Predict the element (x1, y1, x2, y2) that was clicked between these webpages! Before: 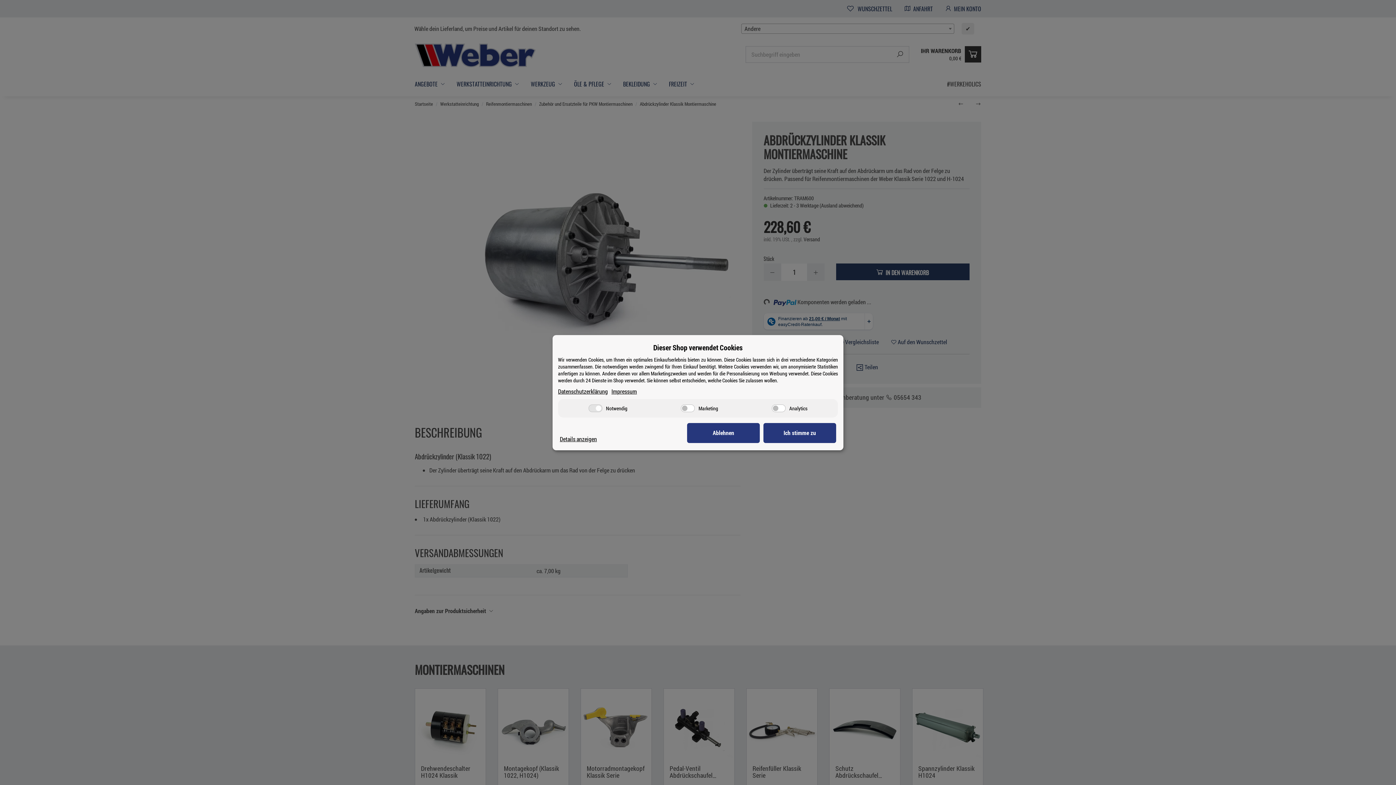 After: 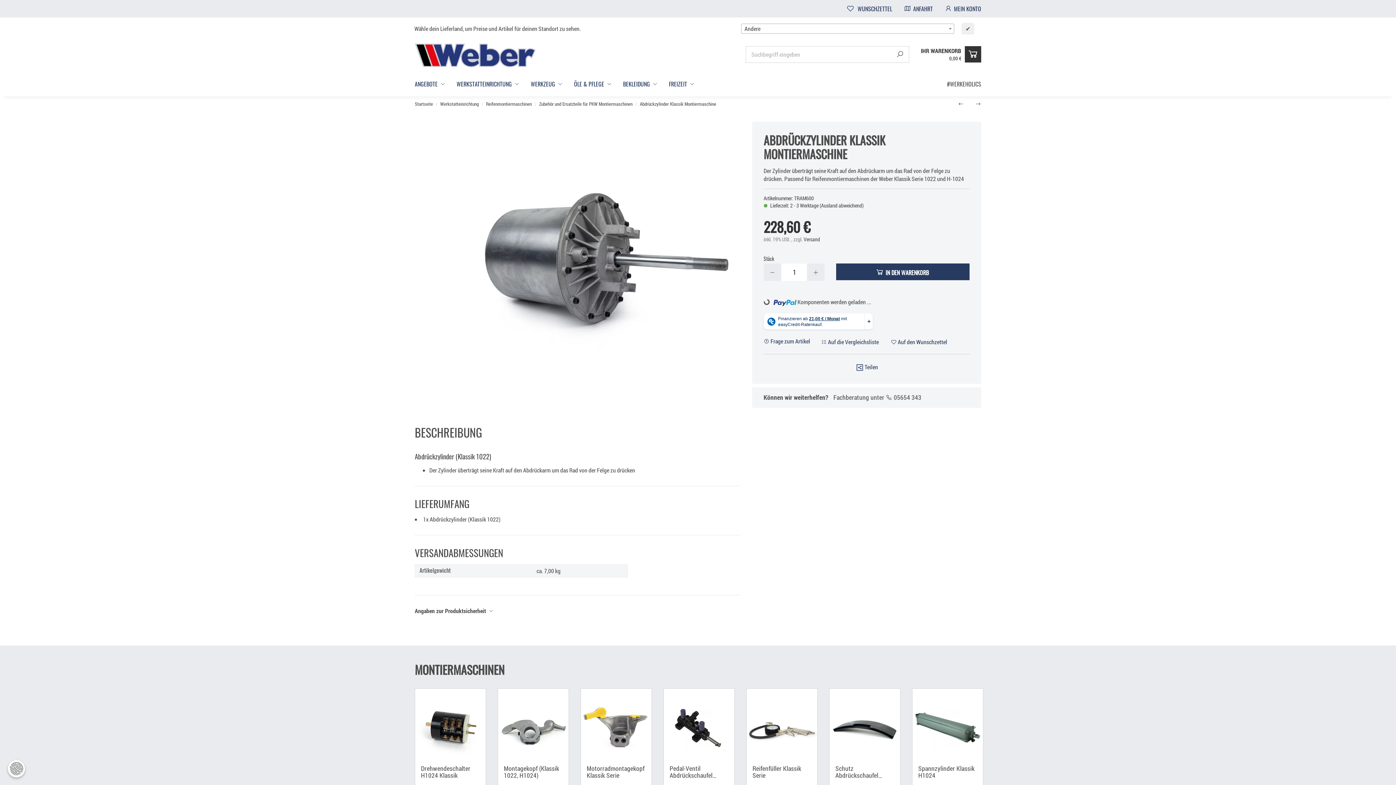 Action: bbox: (763, 423, 836, 443) label: Ich stimme zu